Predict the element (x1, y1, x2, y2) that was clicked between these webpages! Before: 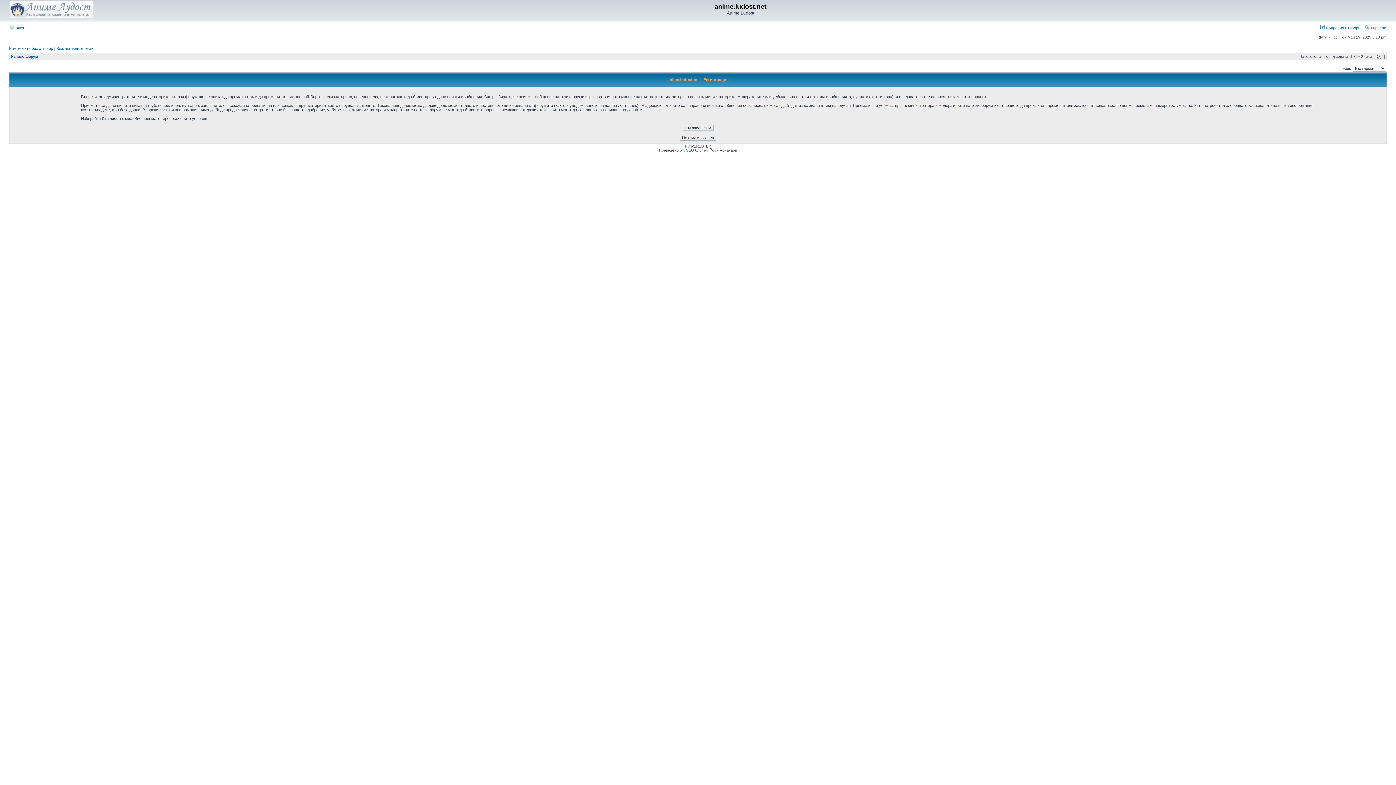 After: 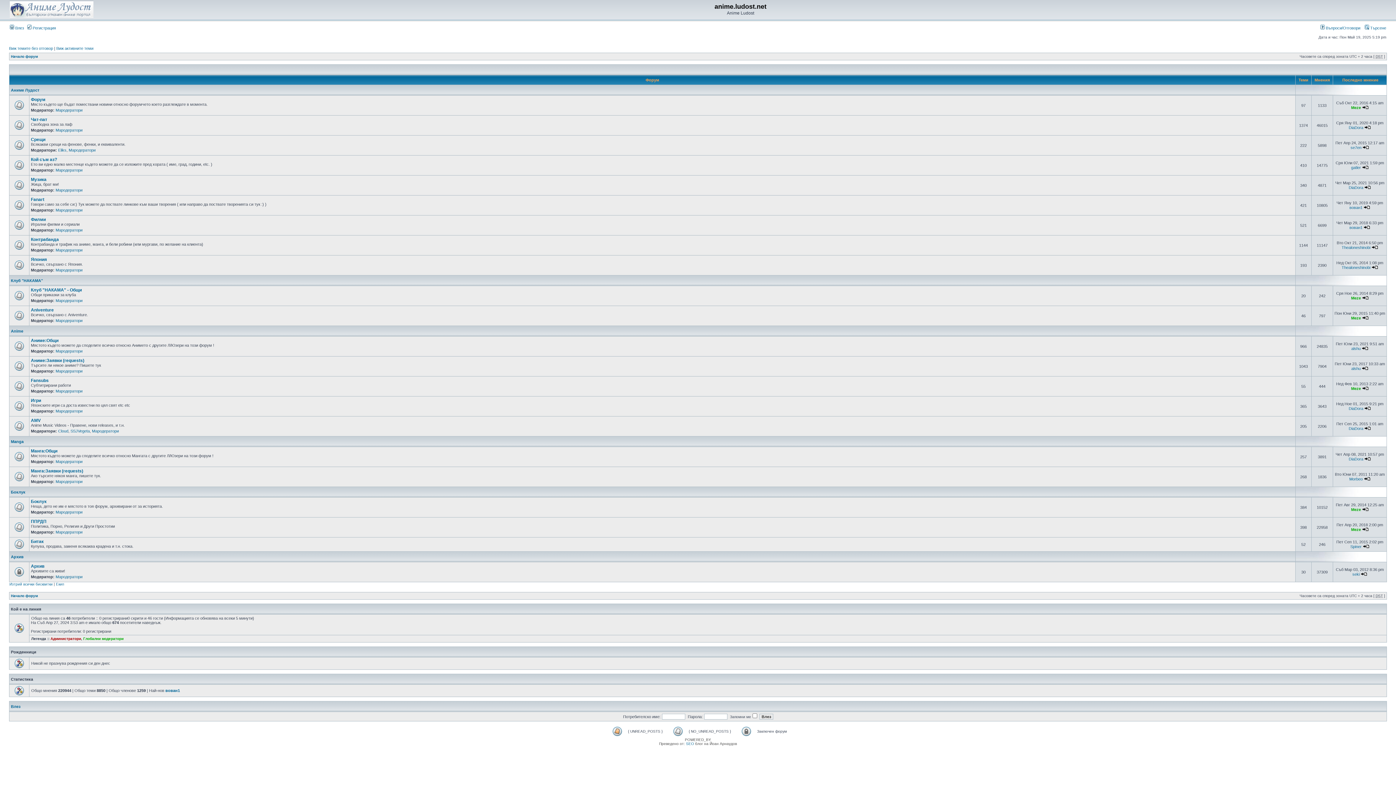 Action: bbox: (10, 54, 37, 58) label: Начало форум